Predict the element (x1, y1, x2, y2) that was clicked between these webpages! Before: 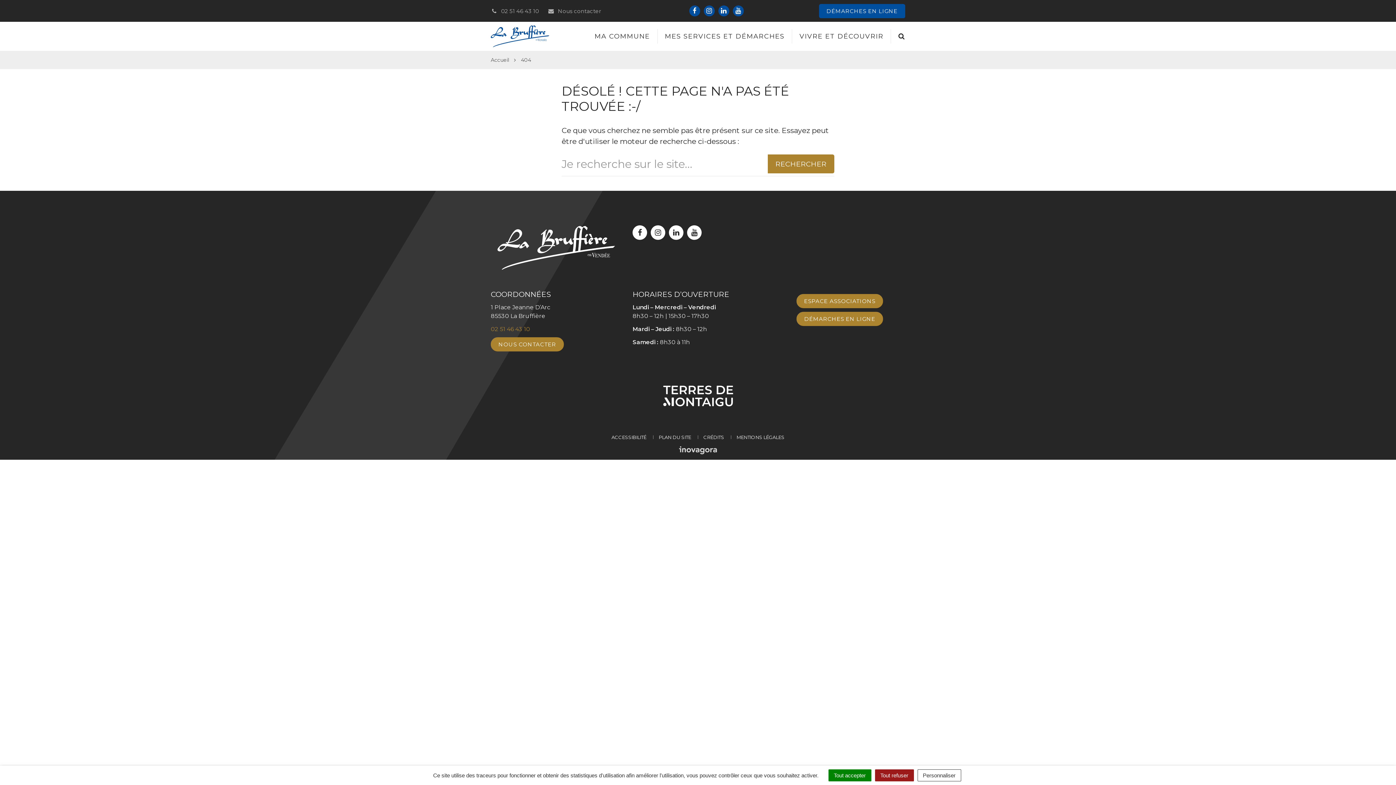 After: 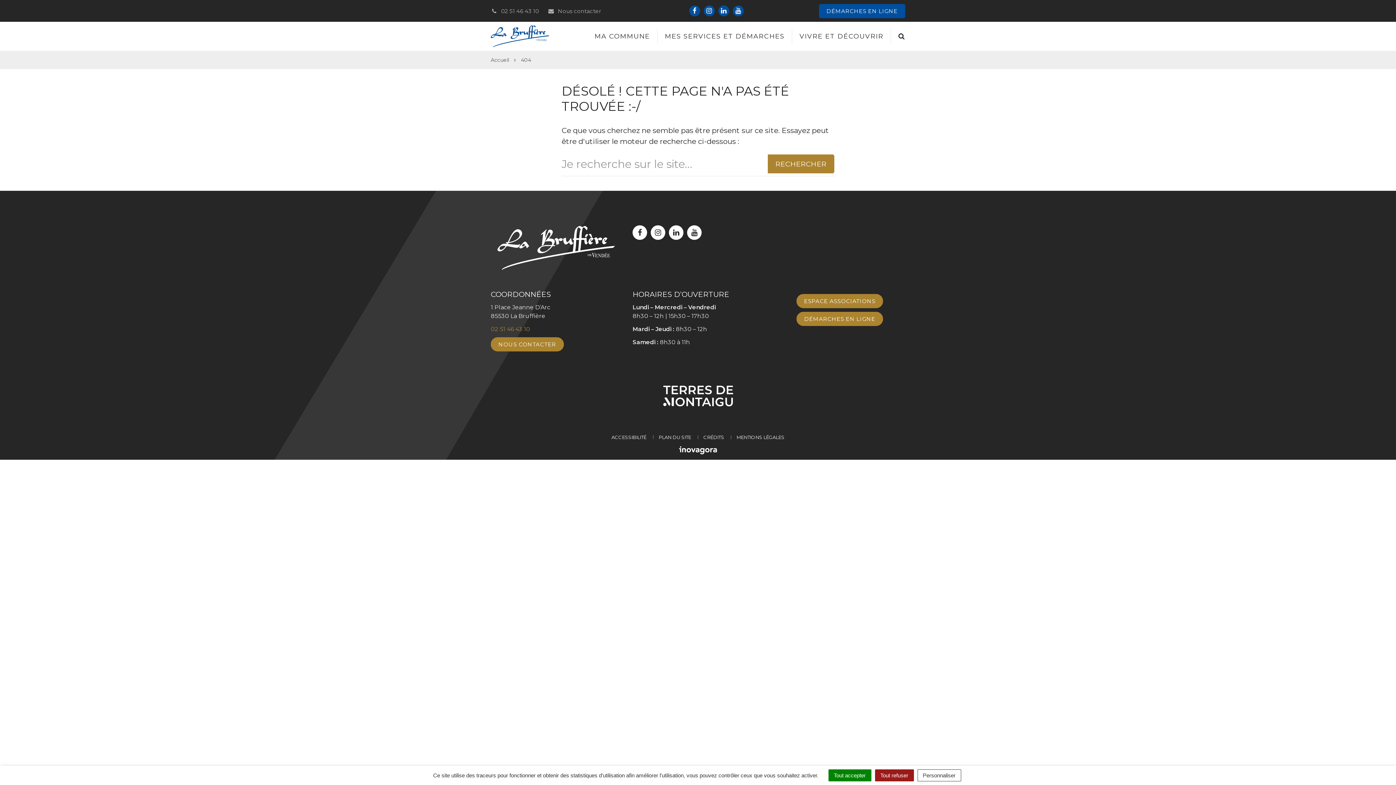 Action: bbox: (679, 447, 717, 453)